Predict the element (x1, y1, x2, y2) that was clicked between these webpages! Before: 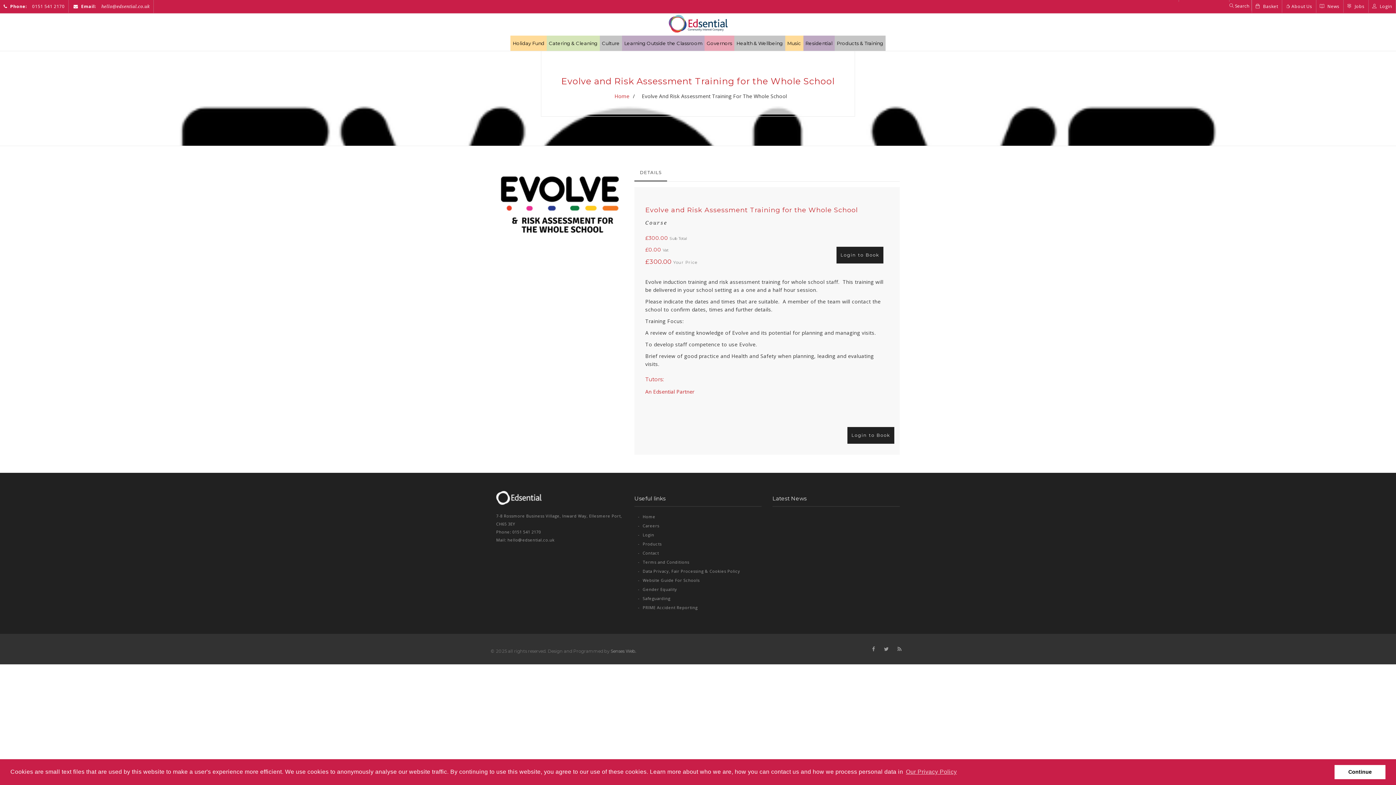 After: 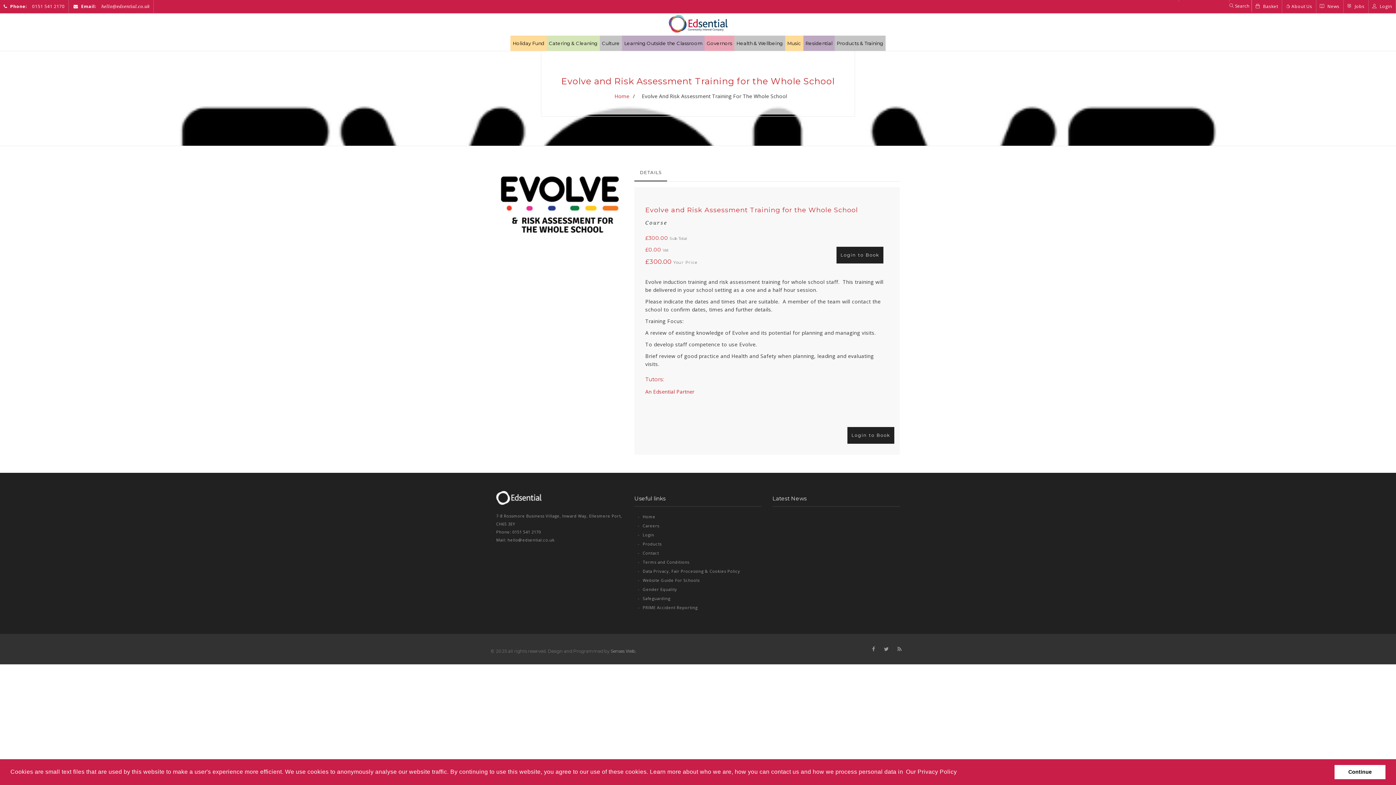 Action: bbox: (905, 767, 958, 777) label: learn more about cookies